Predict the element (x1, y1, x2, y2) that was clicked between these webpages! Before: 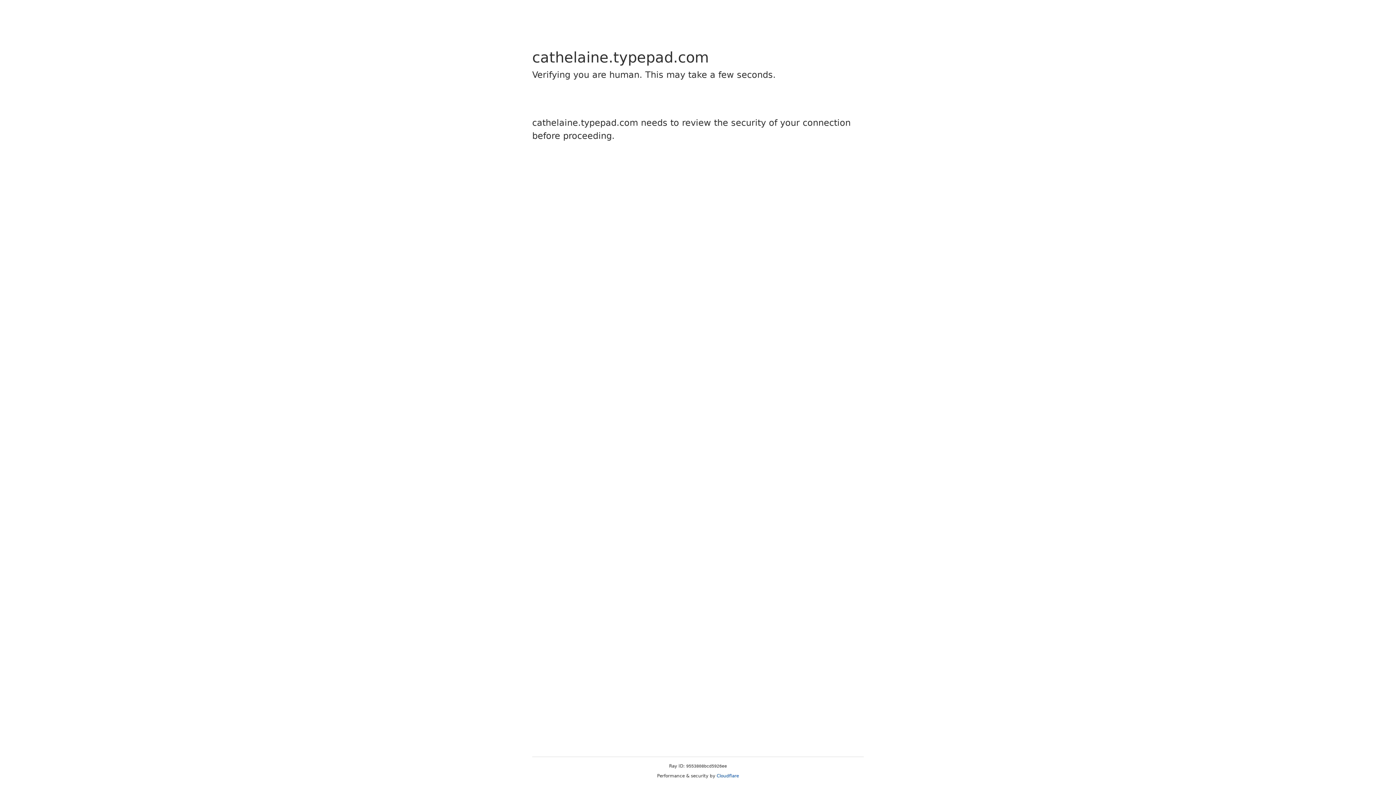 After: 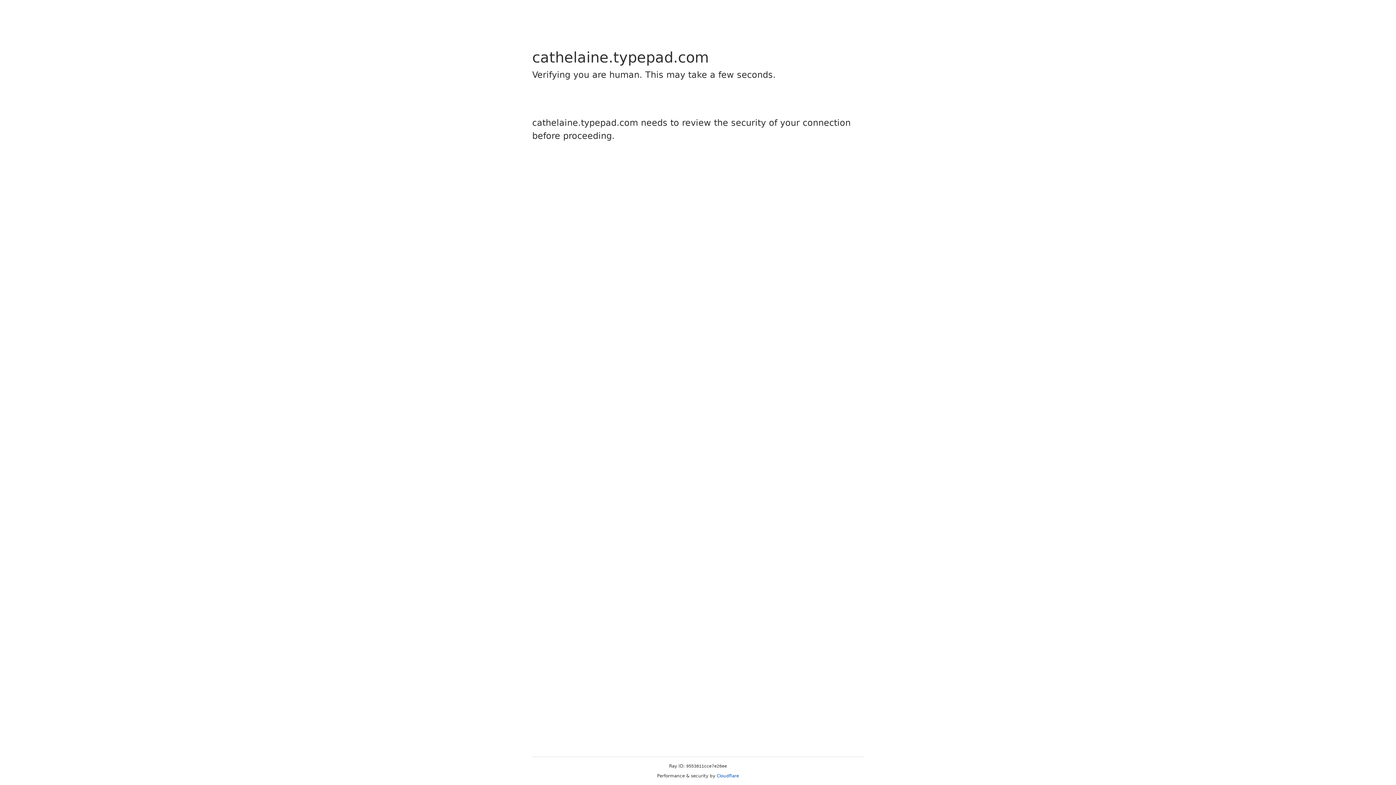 Action: bbox: (716, 773, 739, 778) label: Cloudflare